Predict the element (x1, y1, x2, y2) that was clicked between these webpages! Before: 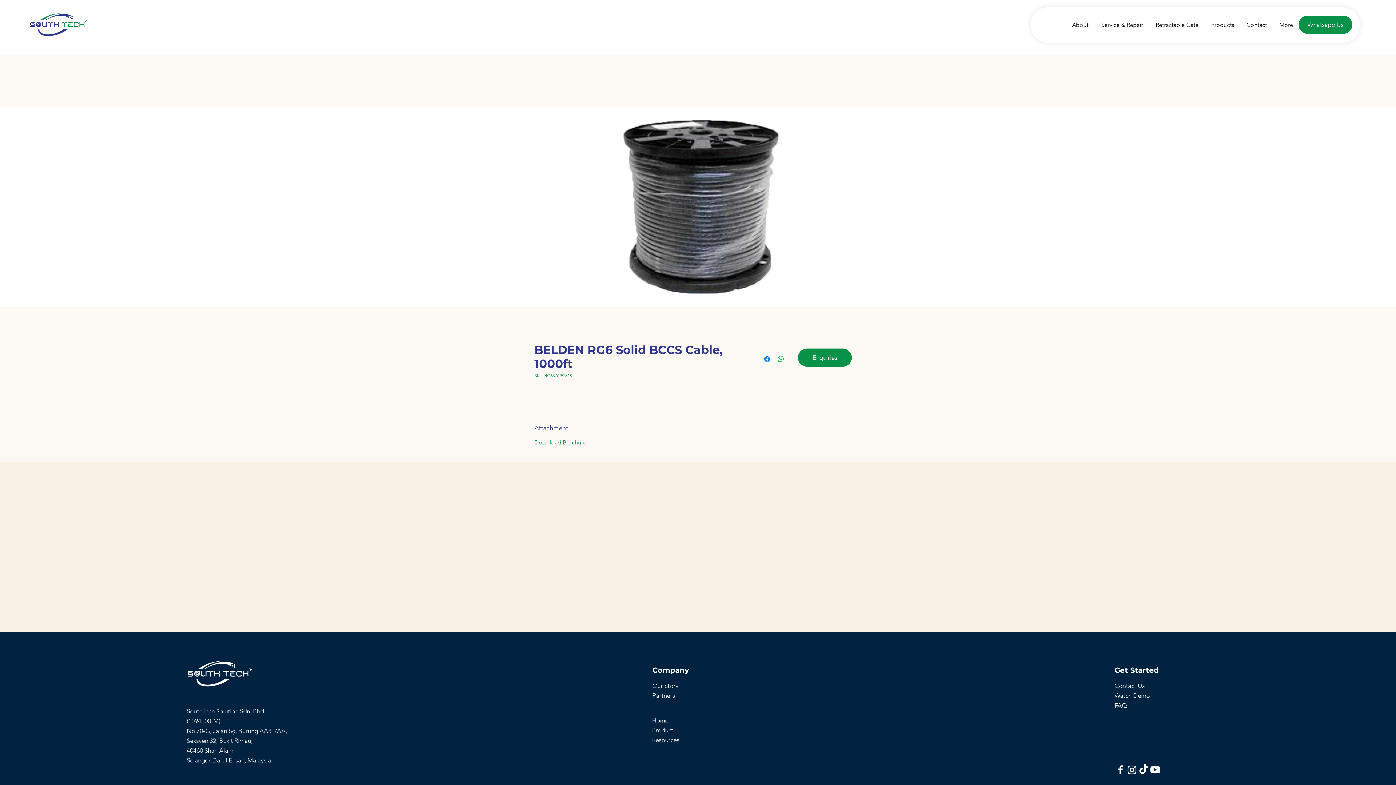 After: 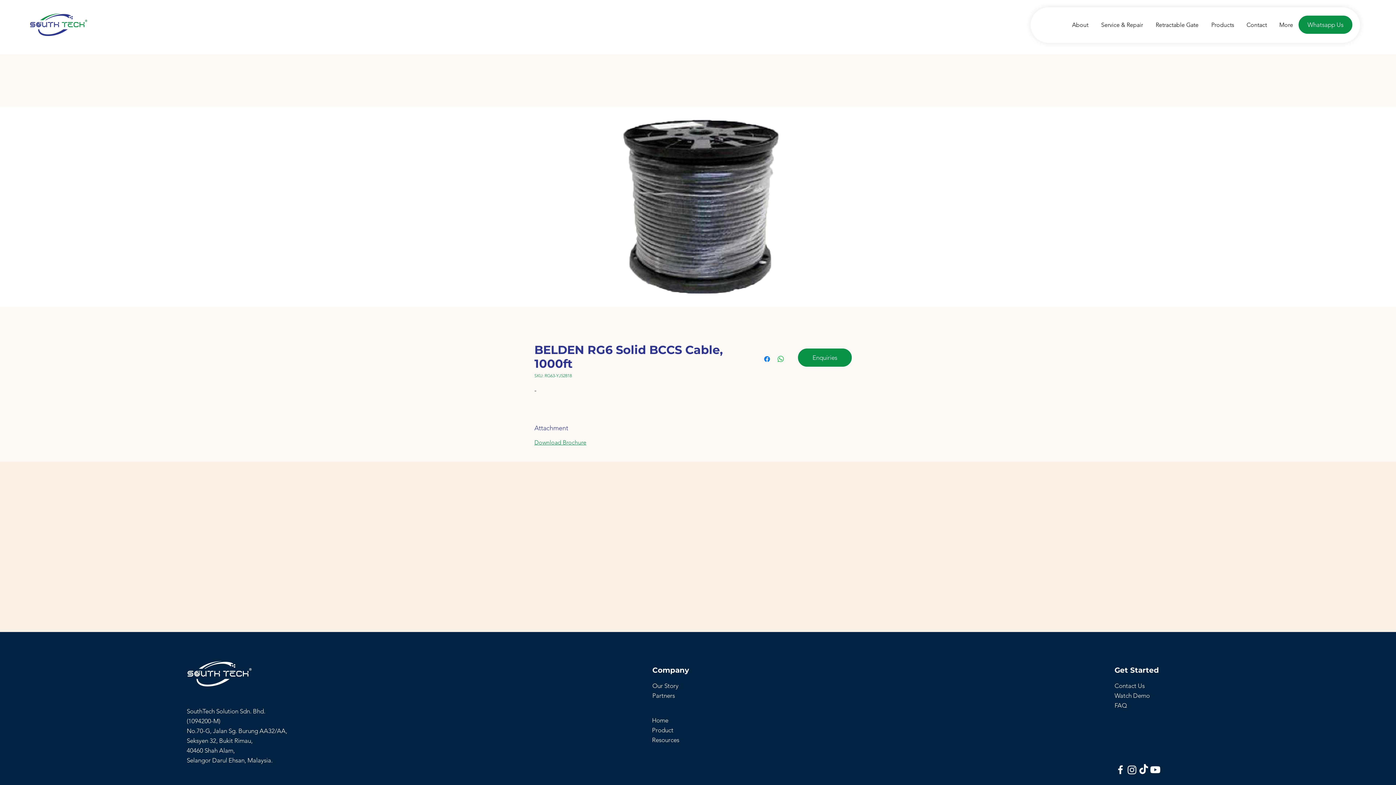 Action: label: SouthTech Youtube bbox: (1149, 764, 1161, 776)